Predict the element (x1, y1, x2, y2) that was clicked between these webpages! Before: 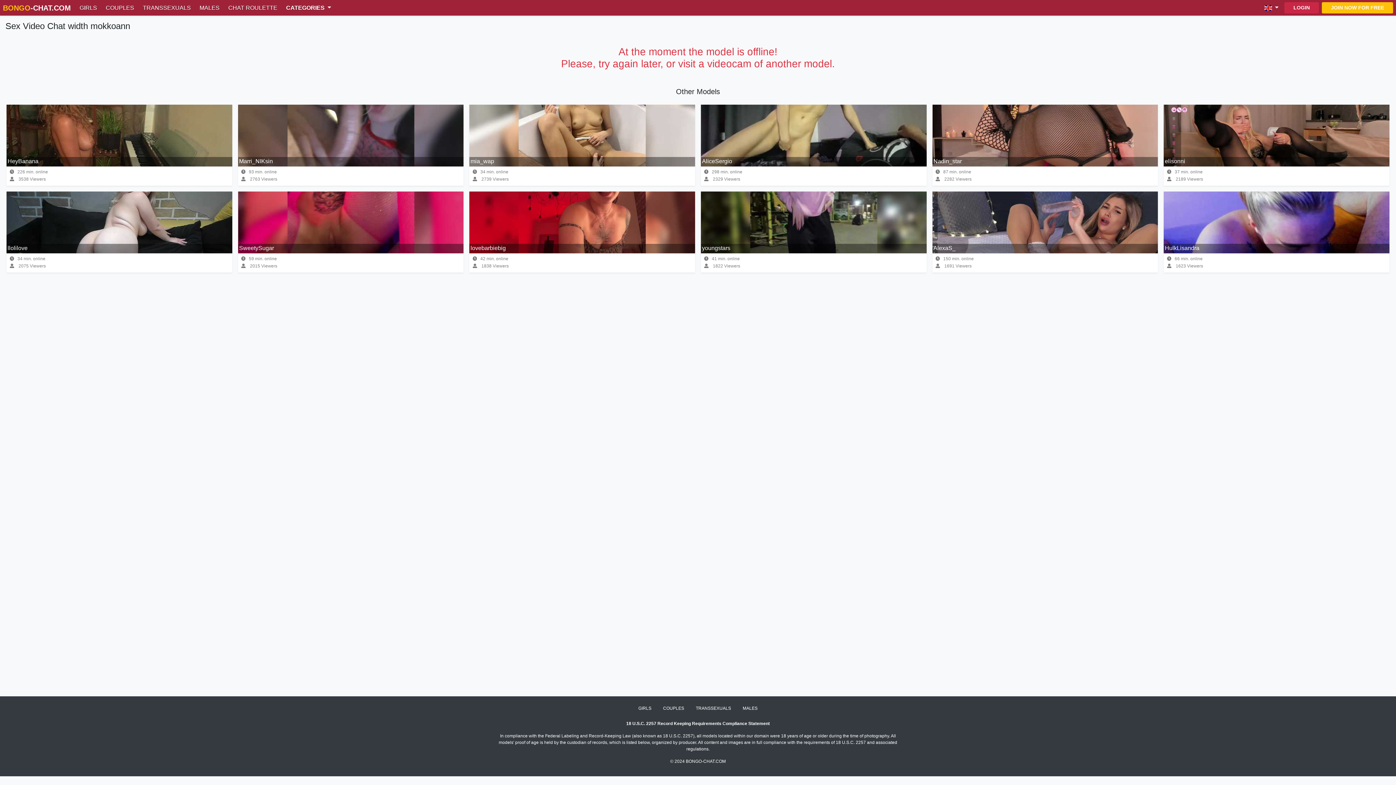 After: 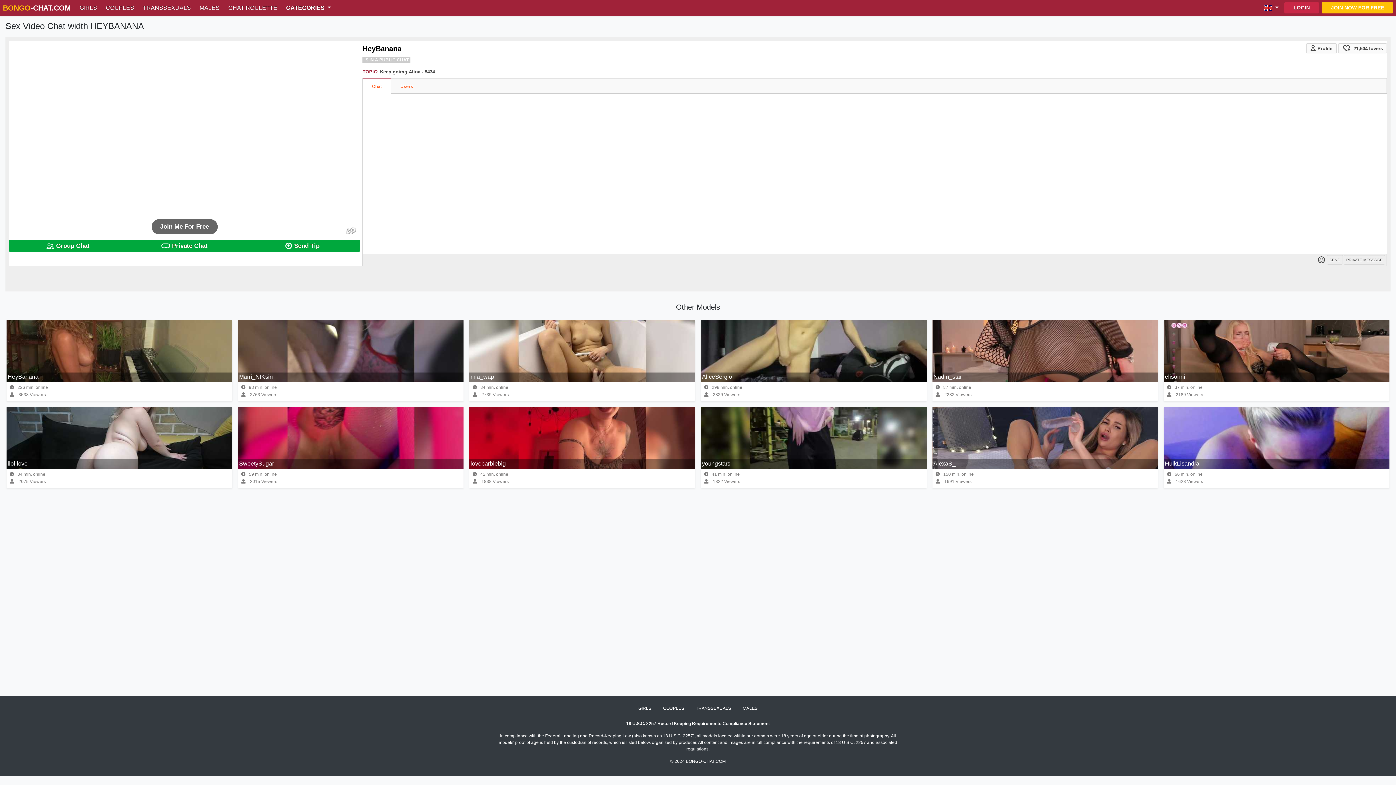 Action: bbox: (6, 104, 232, 166)